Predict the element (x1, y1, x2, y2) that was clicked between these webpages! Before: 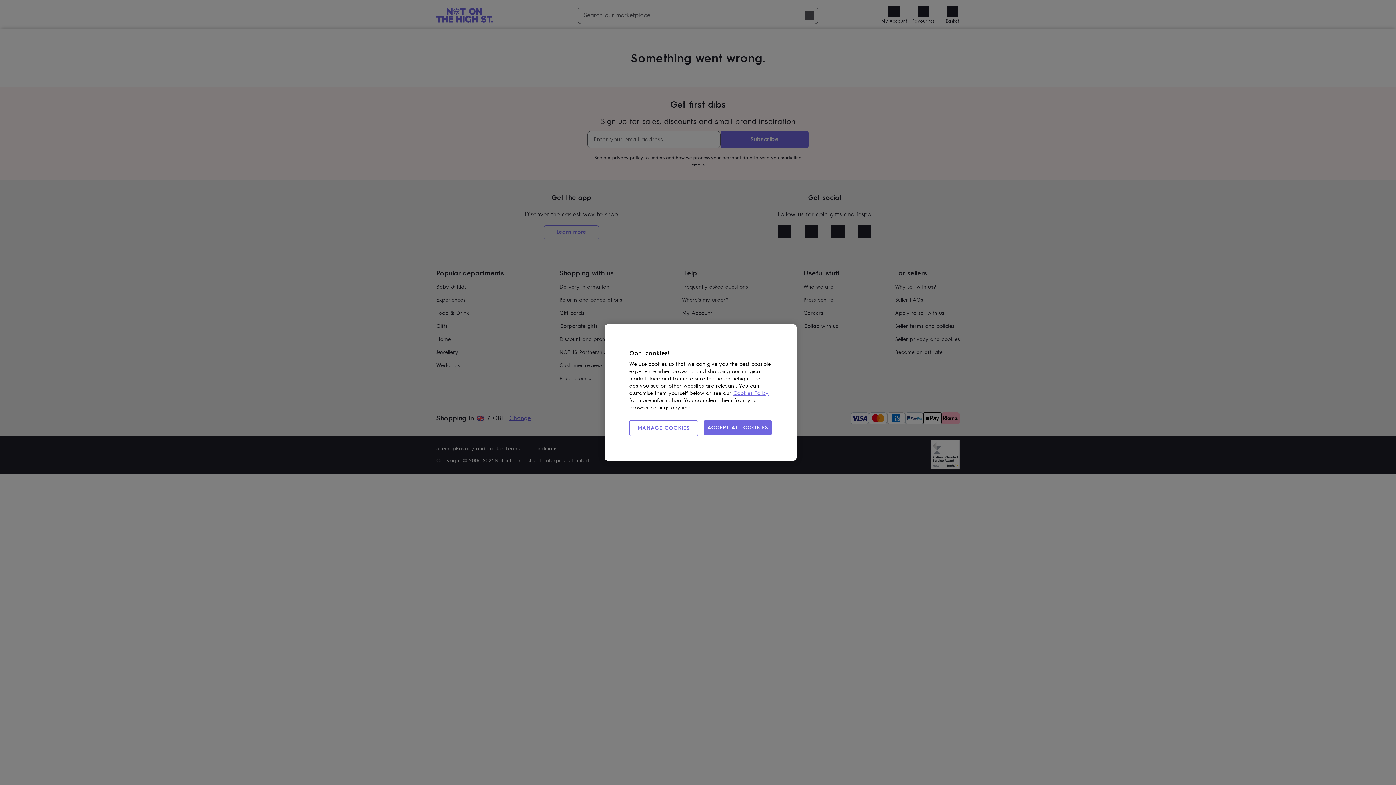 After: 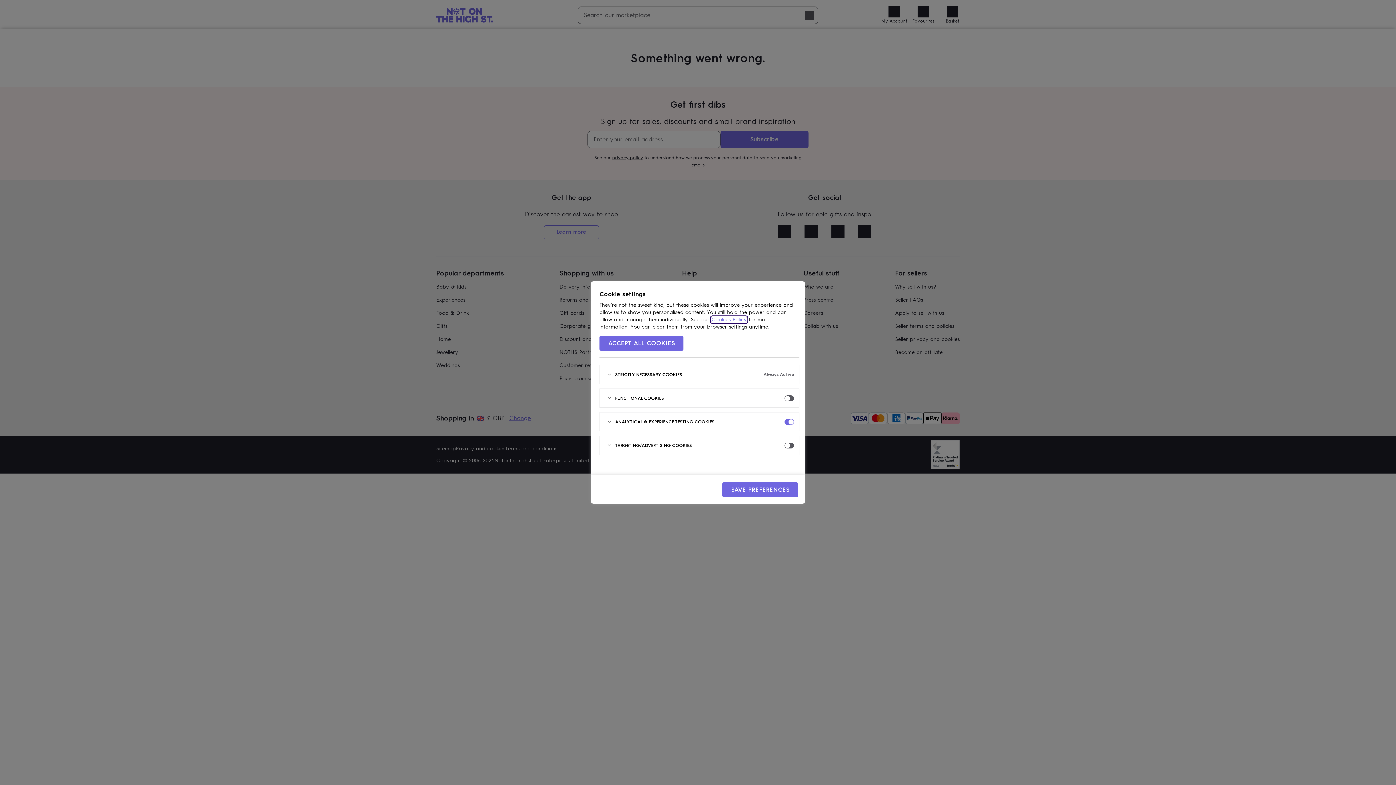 Action: label: MANAGE COOKIES bbox: (629, 420, 698, 436)